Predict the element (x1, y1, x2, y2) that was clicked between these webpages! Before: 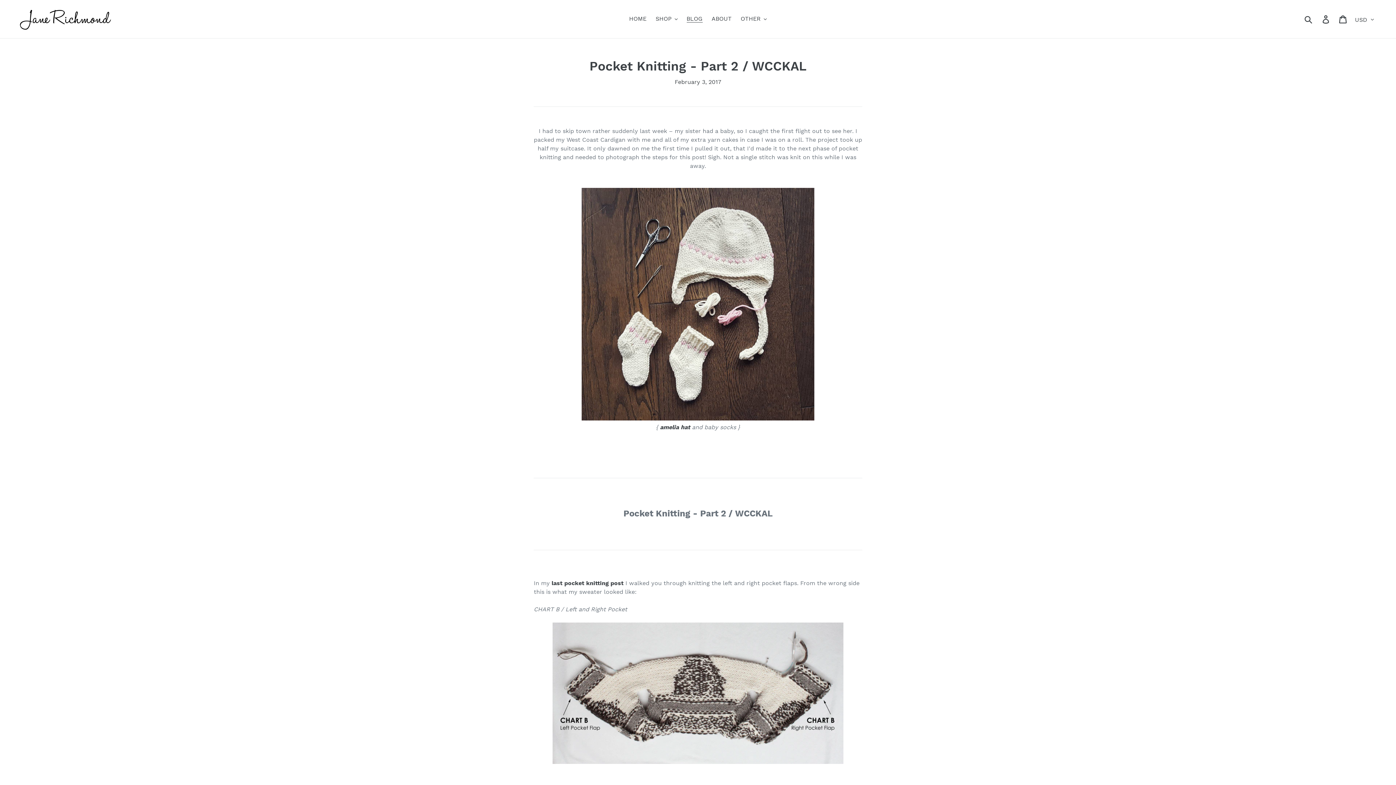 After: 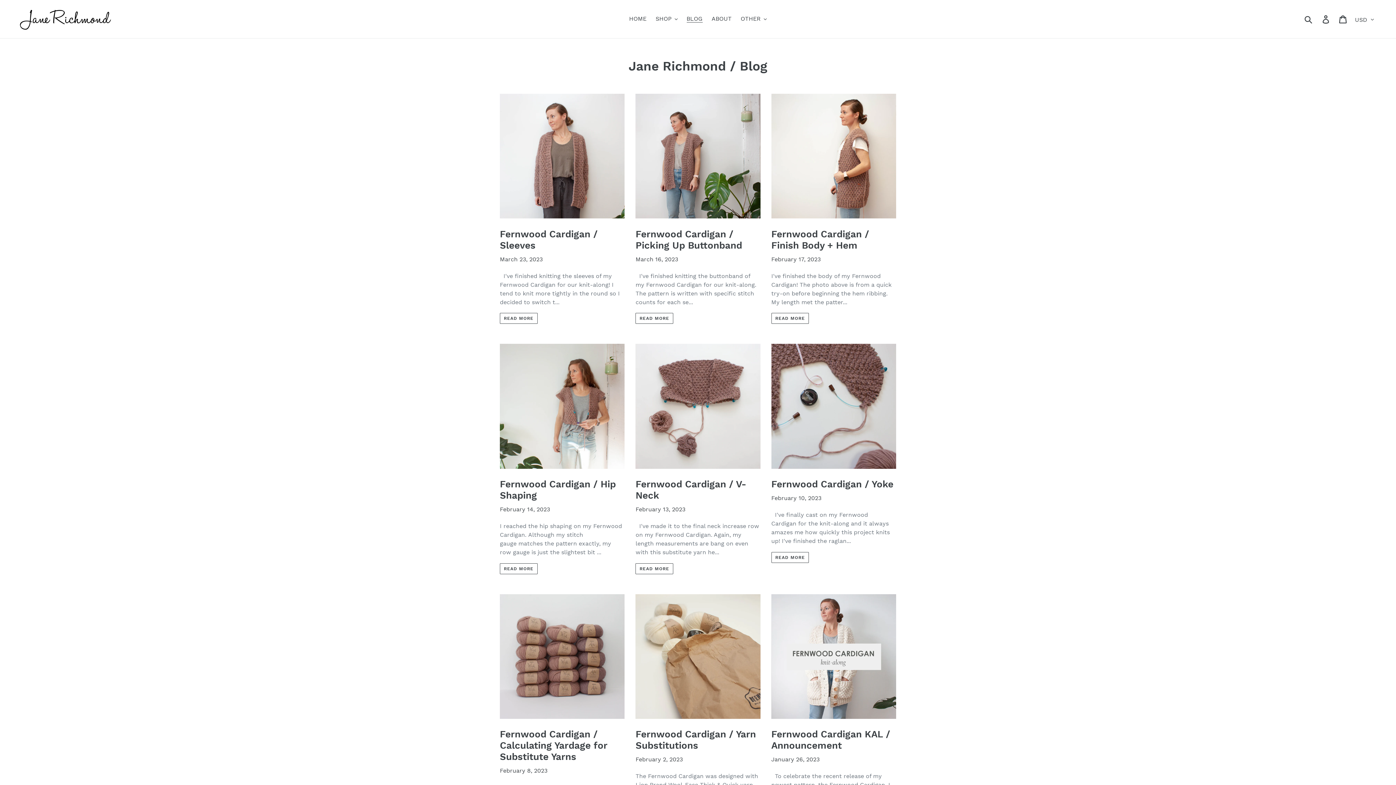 Action: bbox: (683, 13, 706, 24) label: BLOG